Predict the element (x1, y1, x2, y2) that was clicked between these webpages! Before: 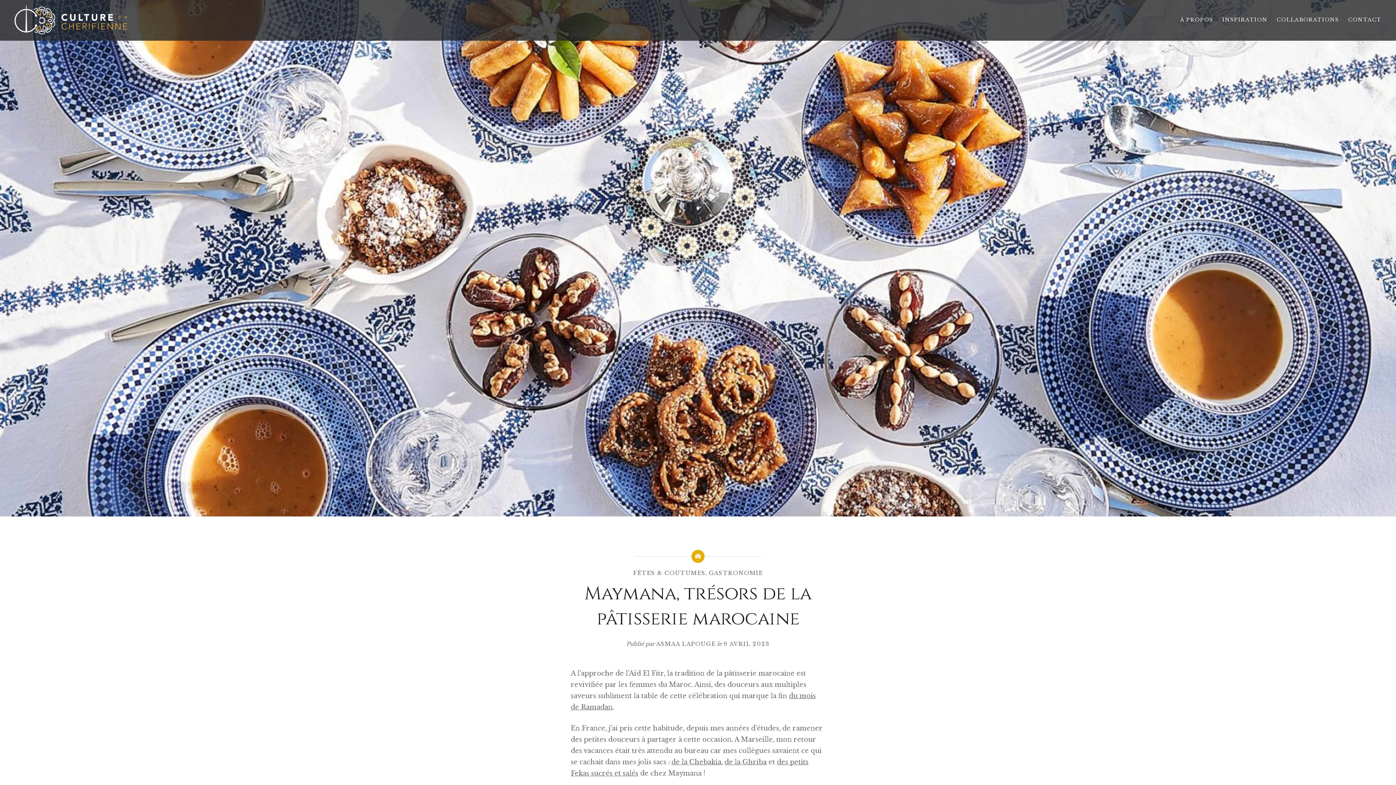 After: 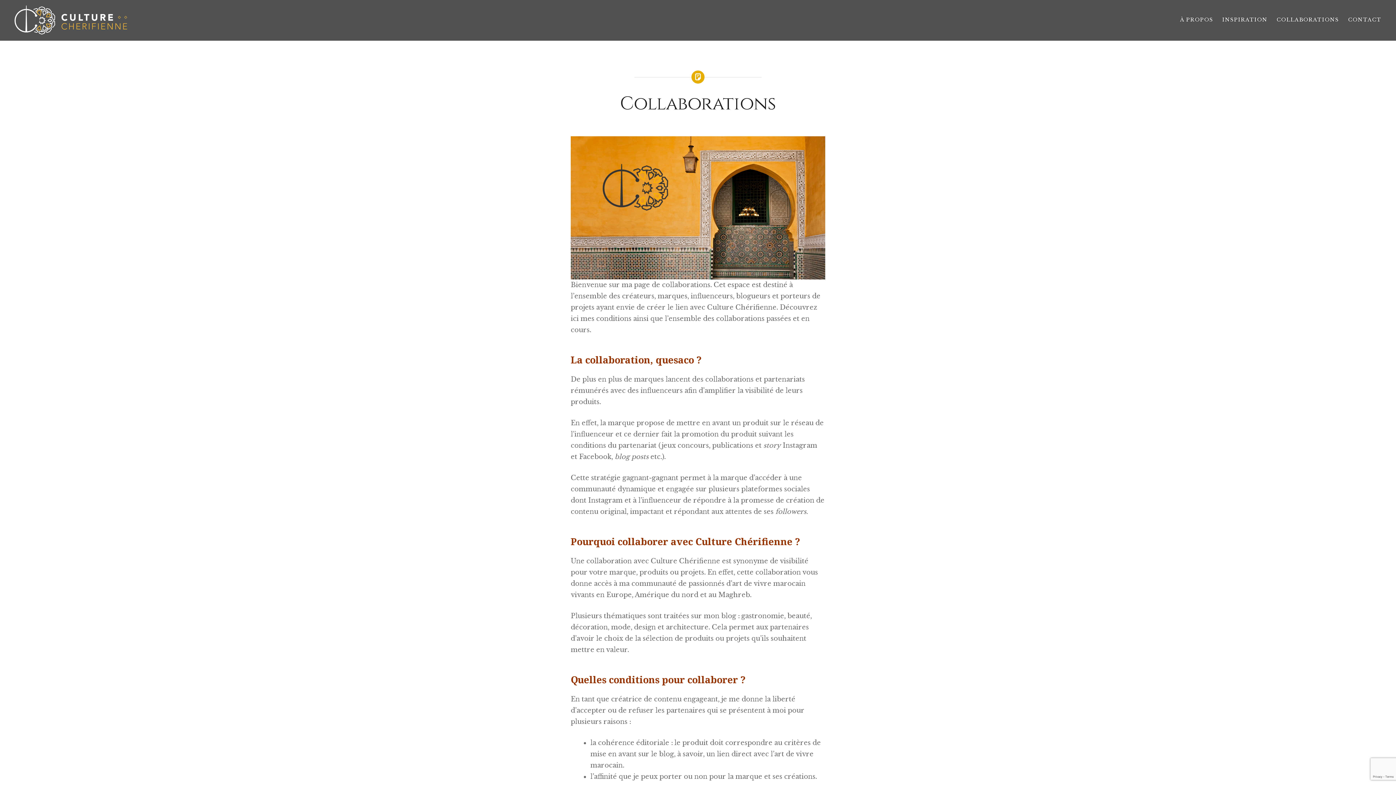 Action: bbox: (1276, 15, 1339, 23) label: COLLABORATIONS